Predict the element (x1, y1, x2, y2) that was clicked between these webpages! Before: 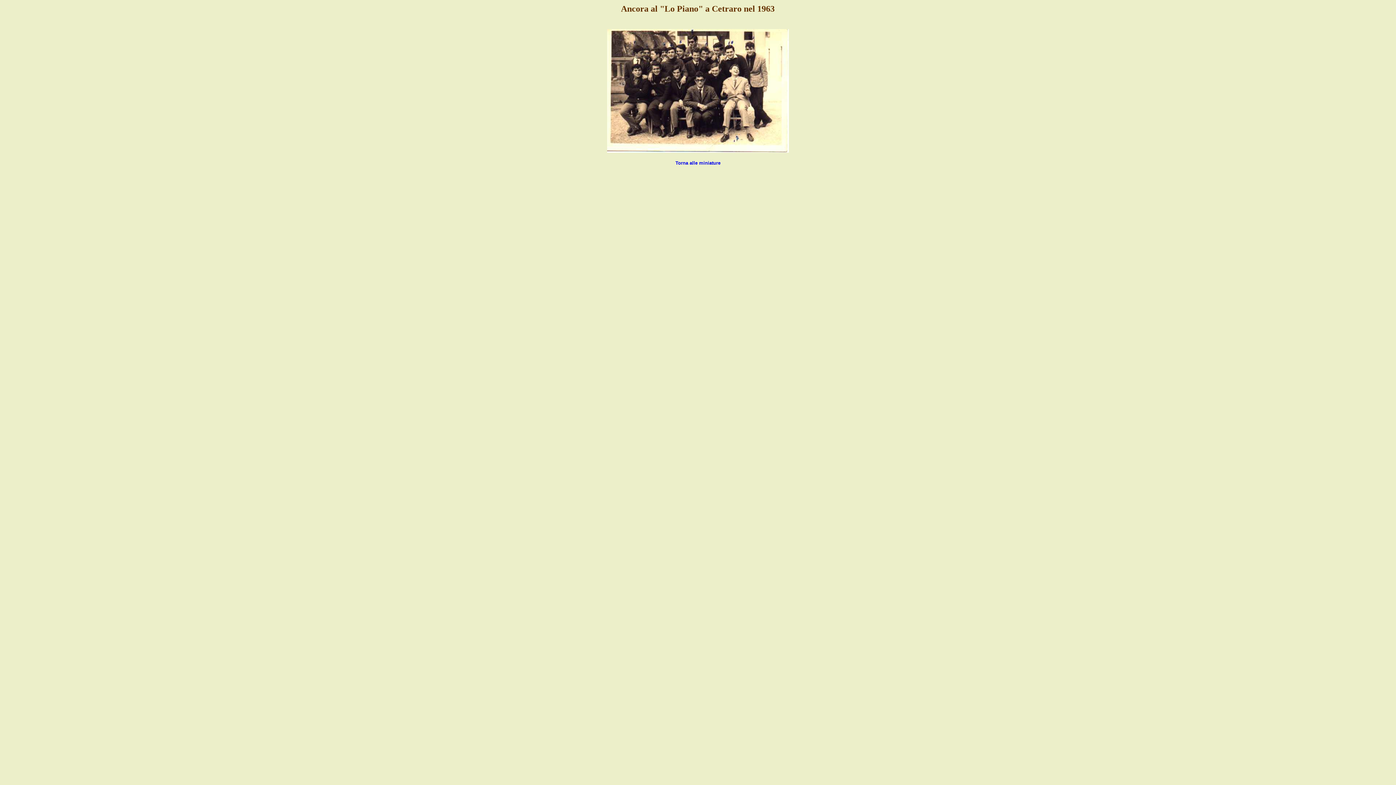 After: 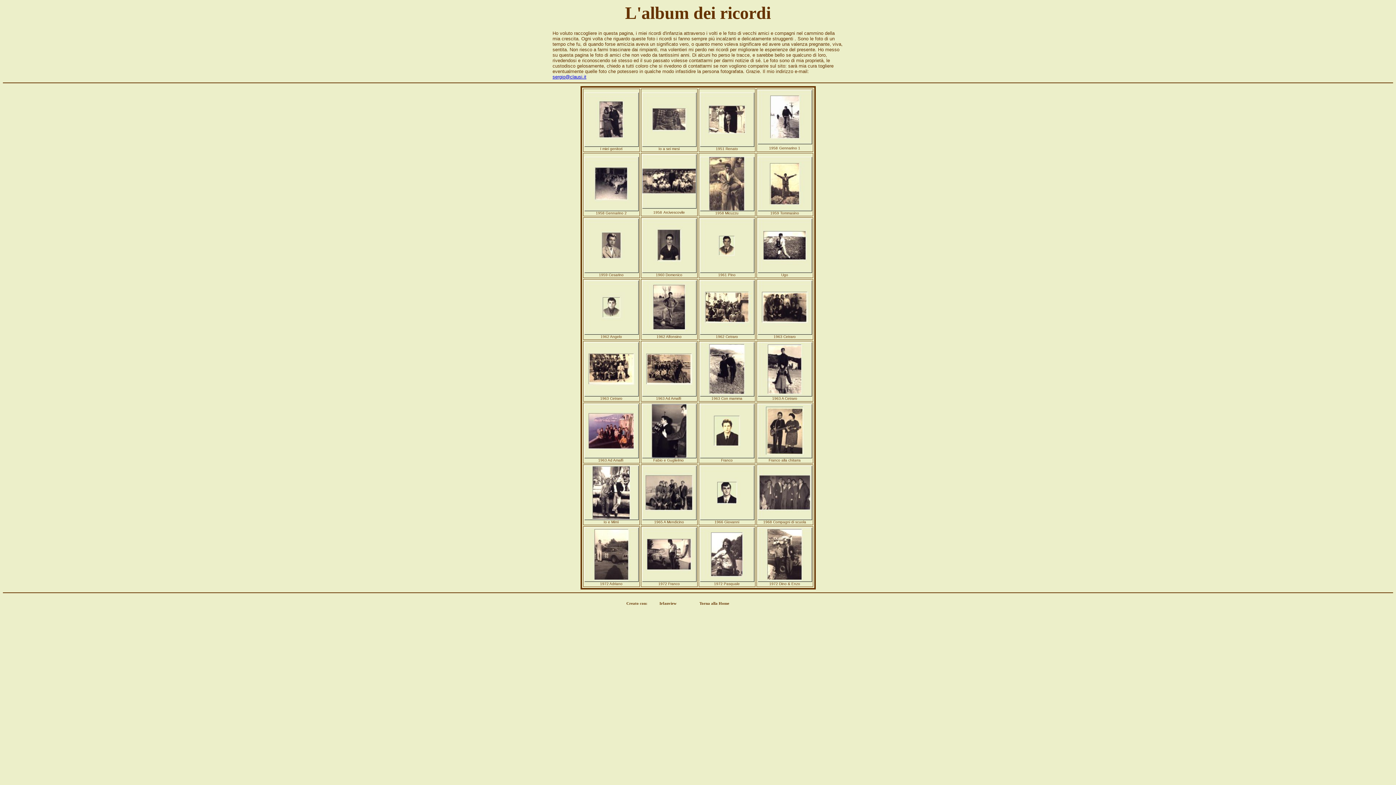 Action: label: Torna alle miniature bbox: (675, 160, 720, 165)